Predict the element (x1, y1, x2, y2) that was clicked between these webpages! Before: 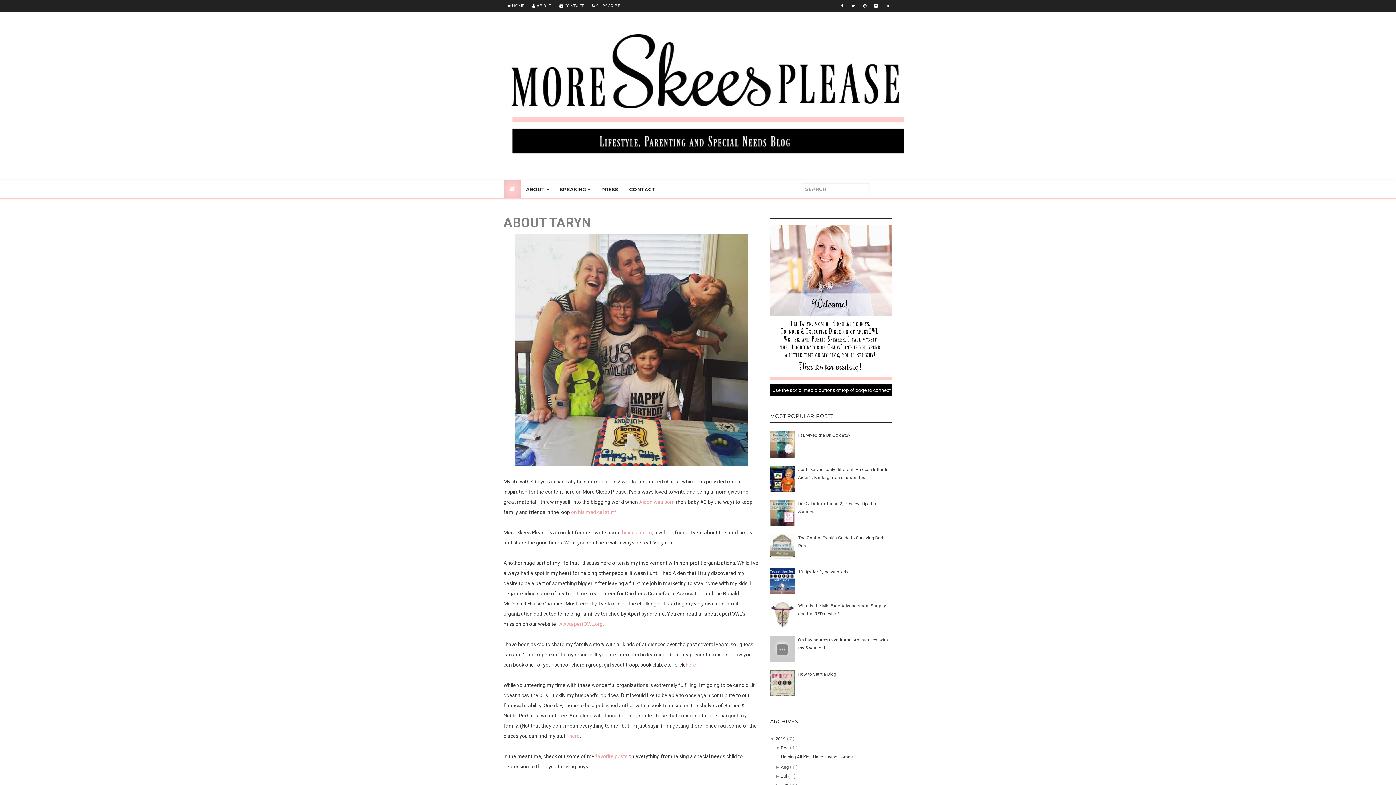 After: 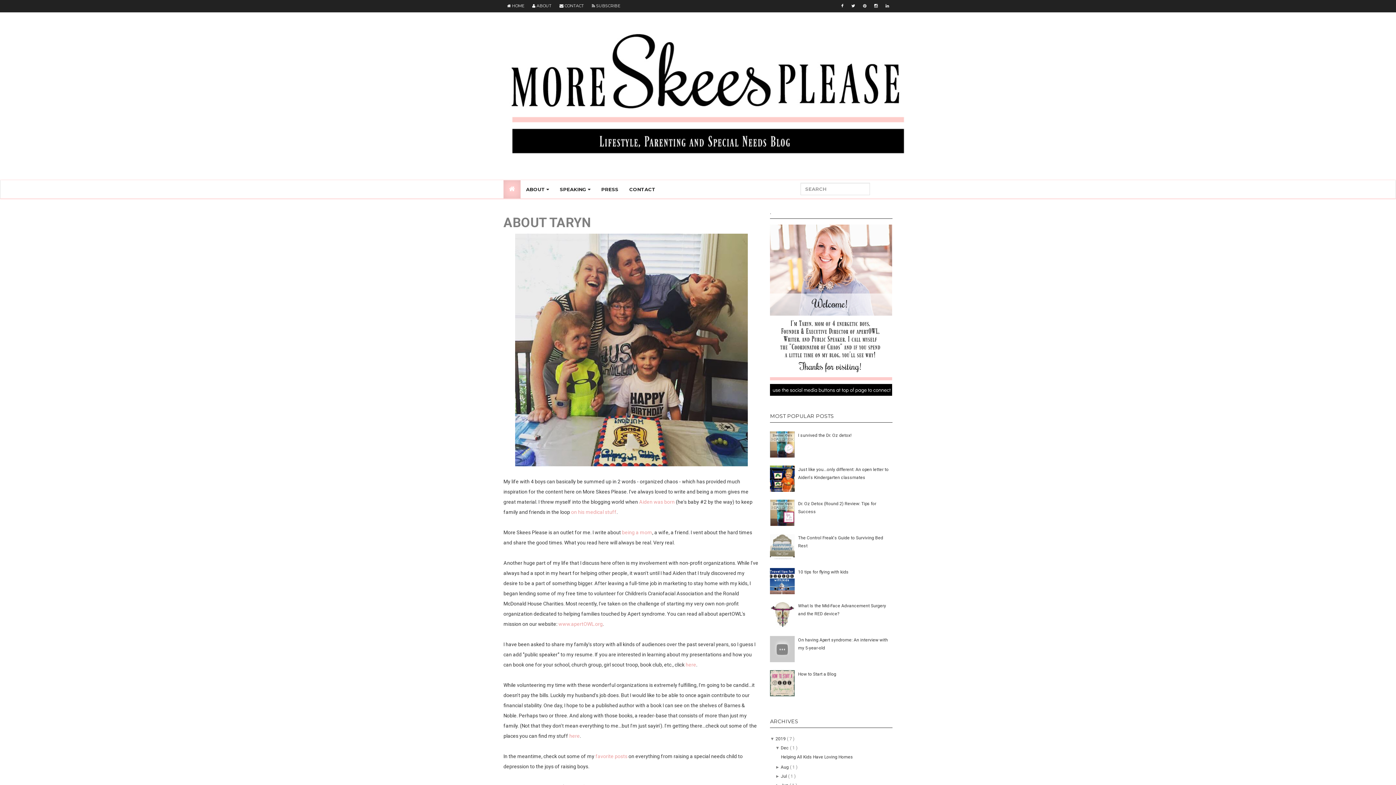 Action: bbox: (770, 680, 796, 685)